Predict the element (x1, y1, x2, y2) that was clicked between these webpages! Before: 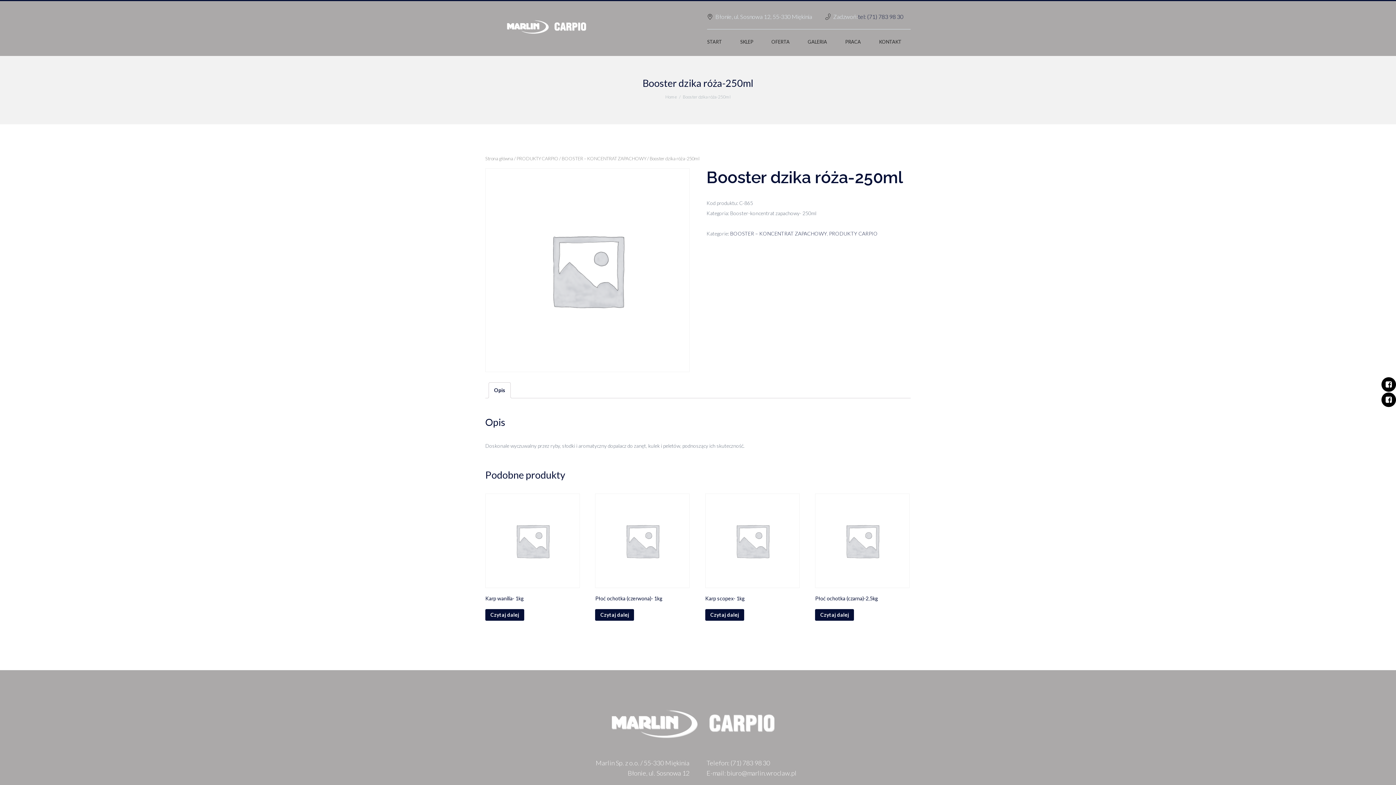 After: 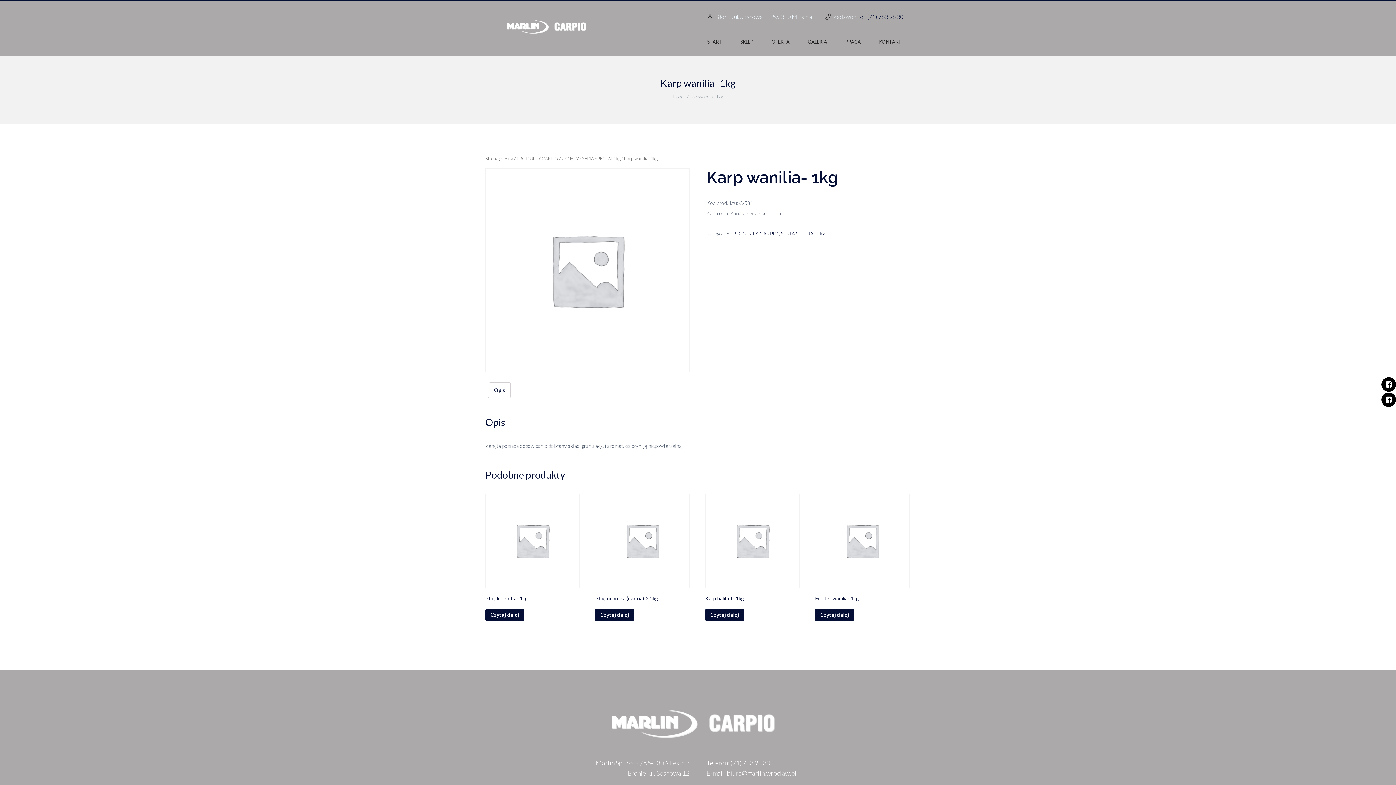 Action: label: Karp wanilia- 1kg bbox: (485, 493, 579, 604)